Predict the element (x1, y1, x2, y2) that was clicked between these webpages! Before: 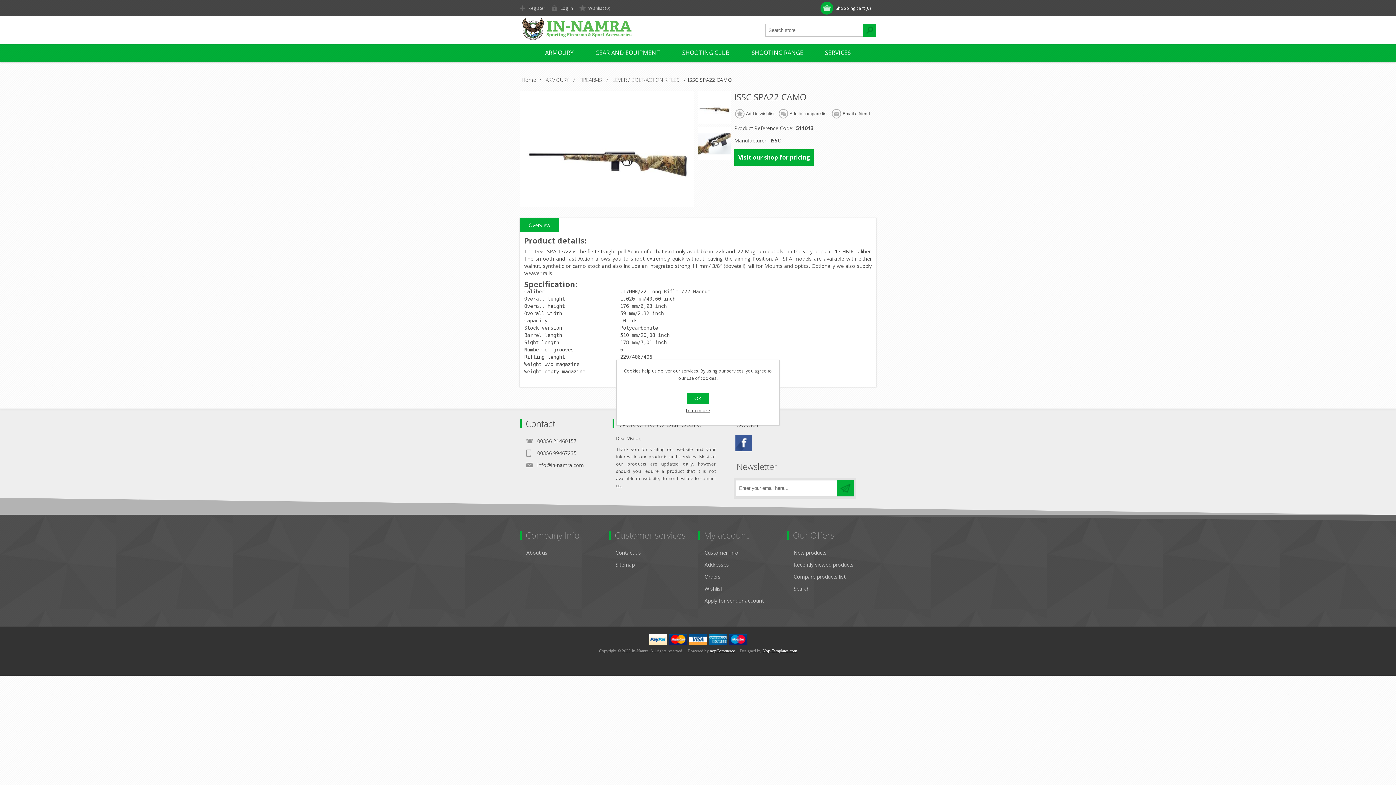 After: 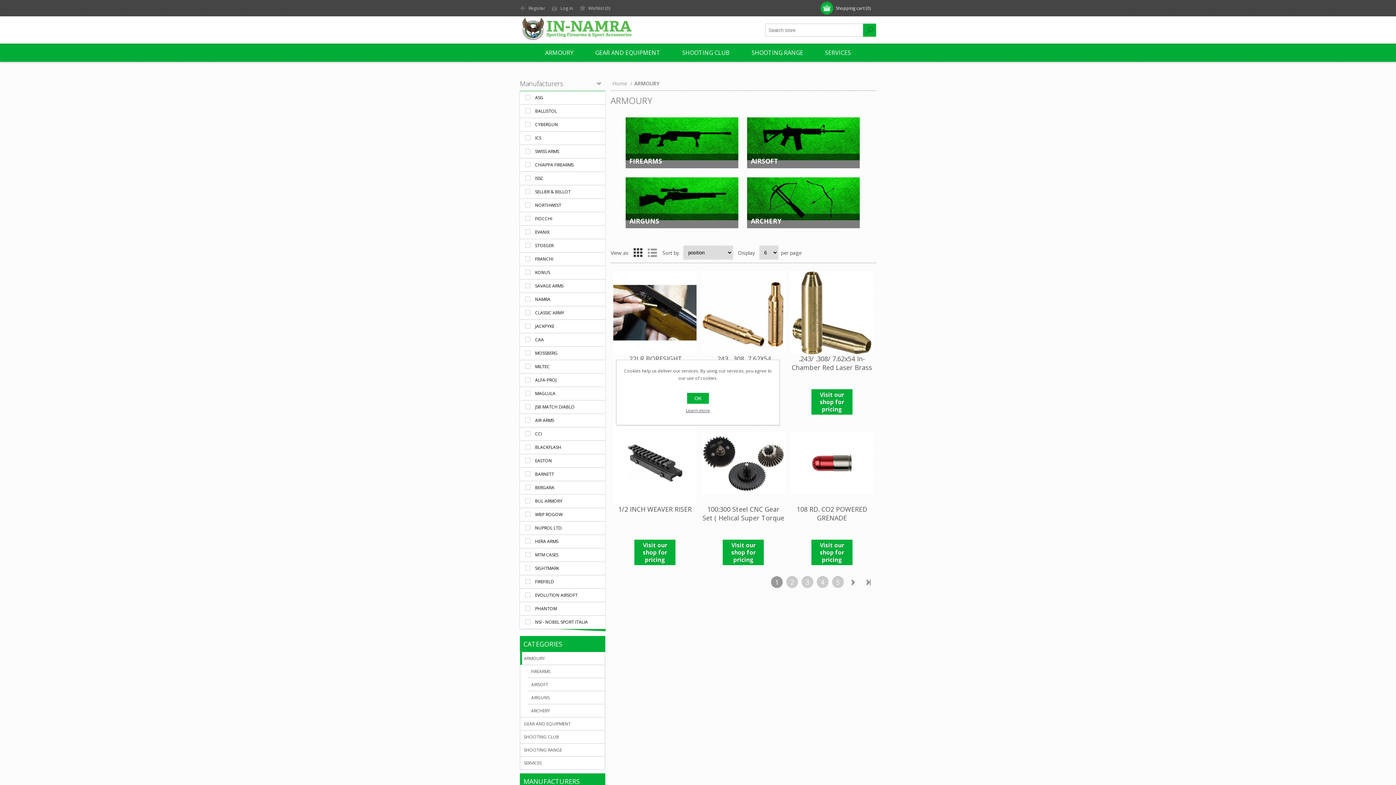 Action: label: ARMOURY bbox: (544, 76, 570, 83)